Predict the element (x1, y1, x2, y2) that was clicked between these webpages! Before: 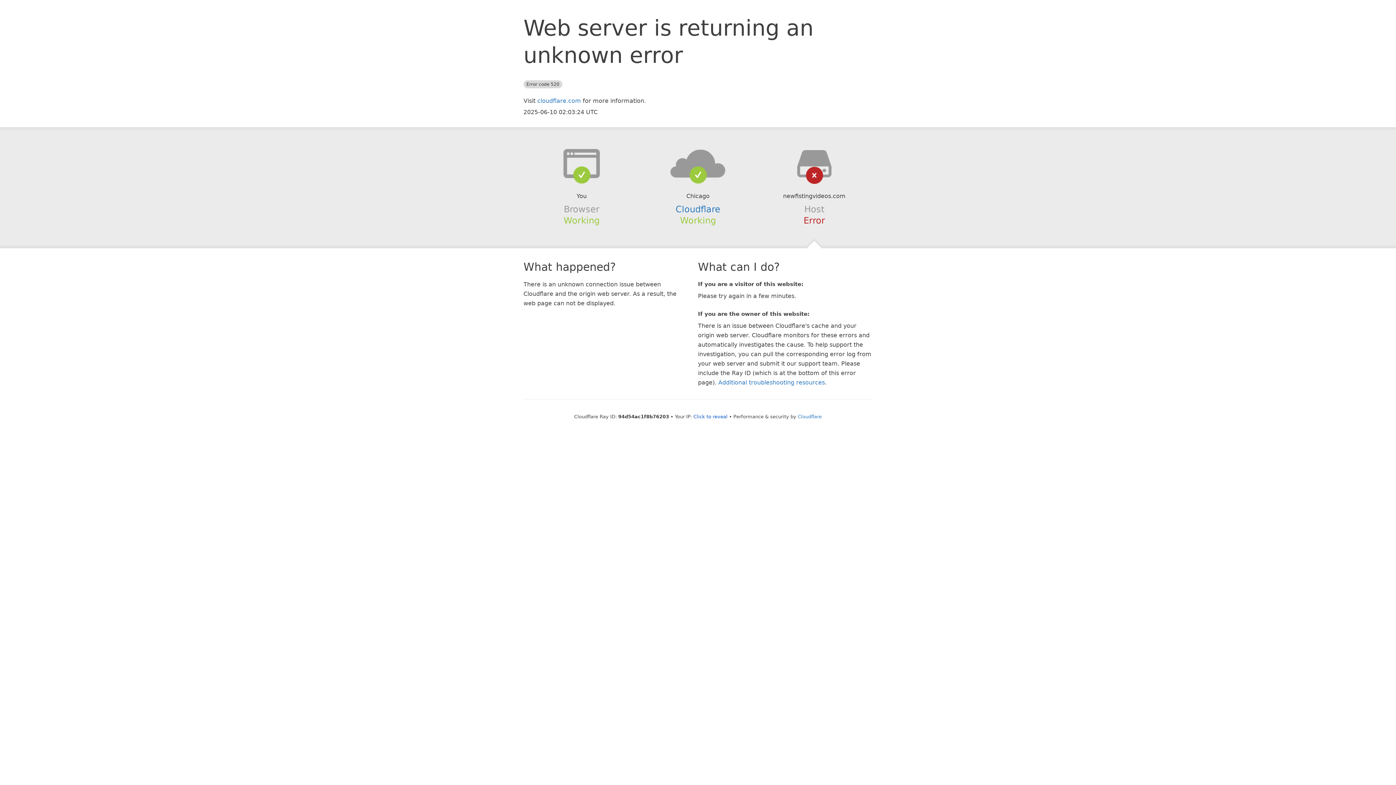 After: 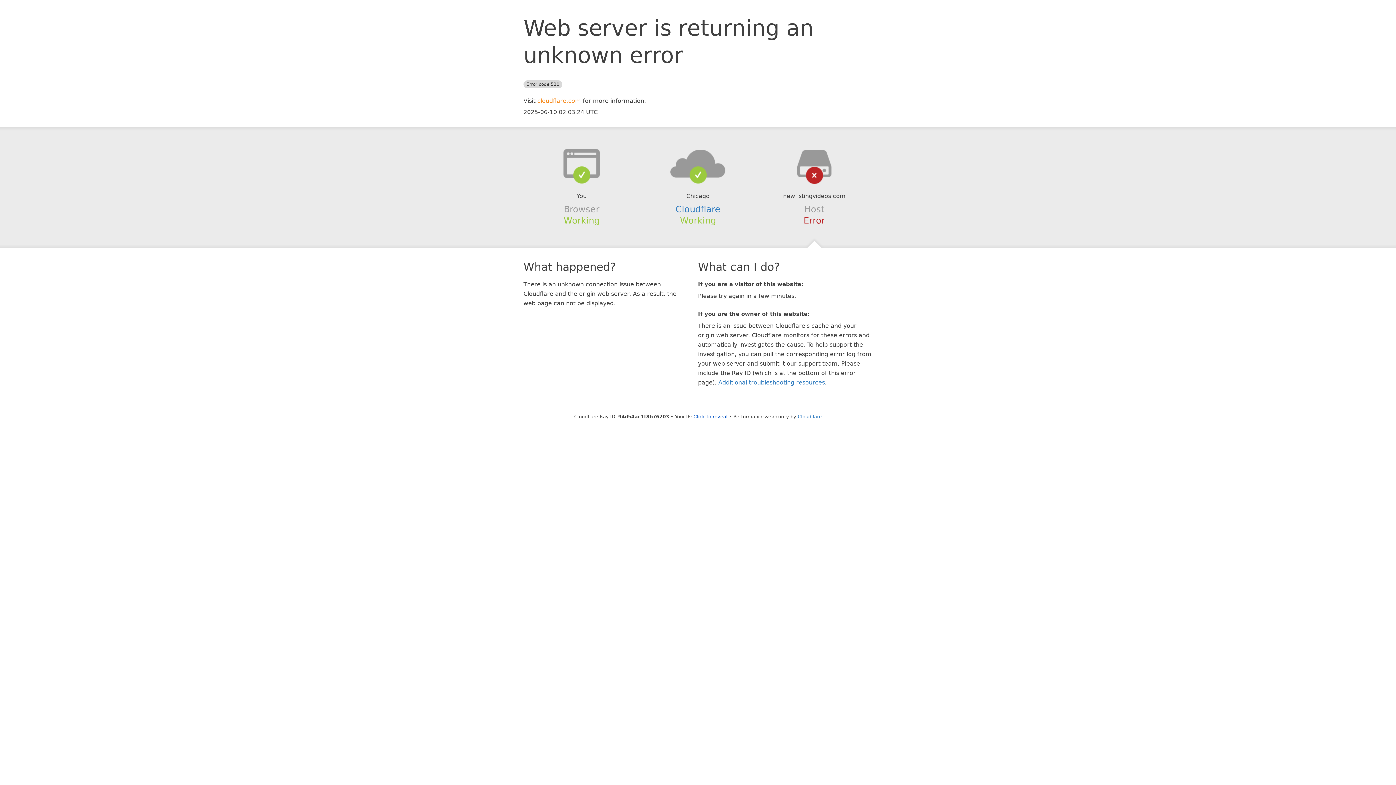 Action: label: cloudflare.com bbox: (537, 97, 581, 104)